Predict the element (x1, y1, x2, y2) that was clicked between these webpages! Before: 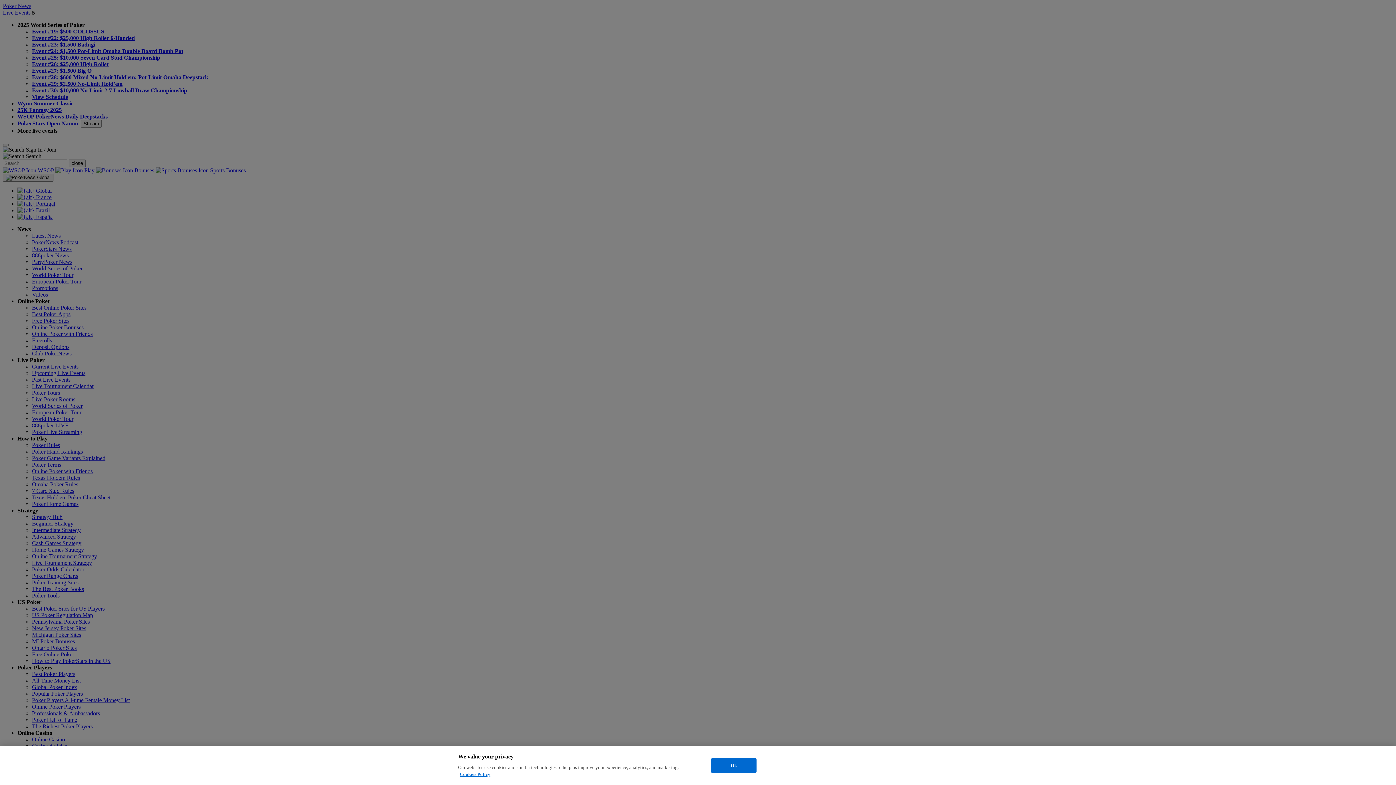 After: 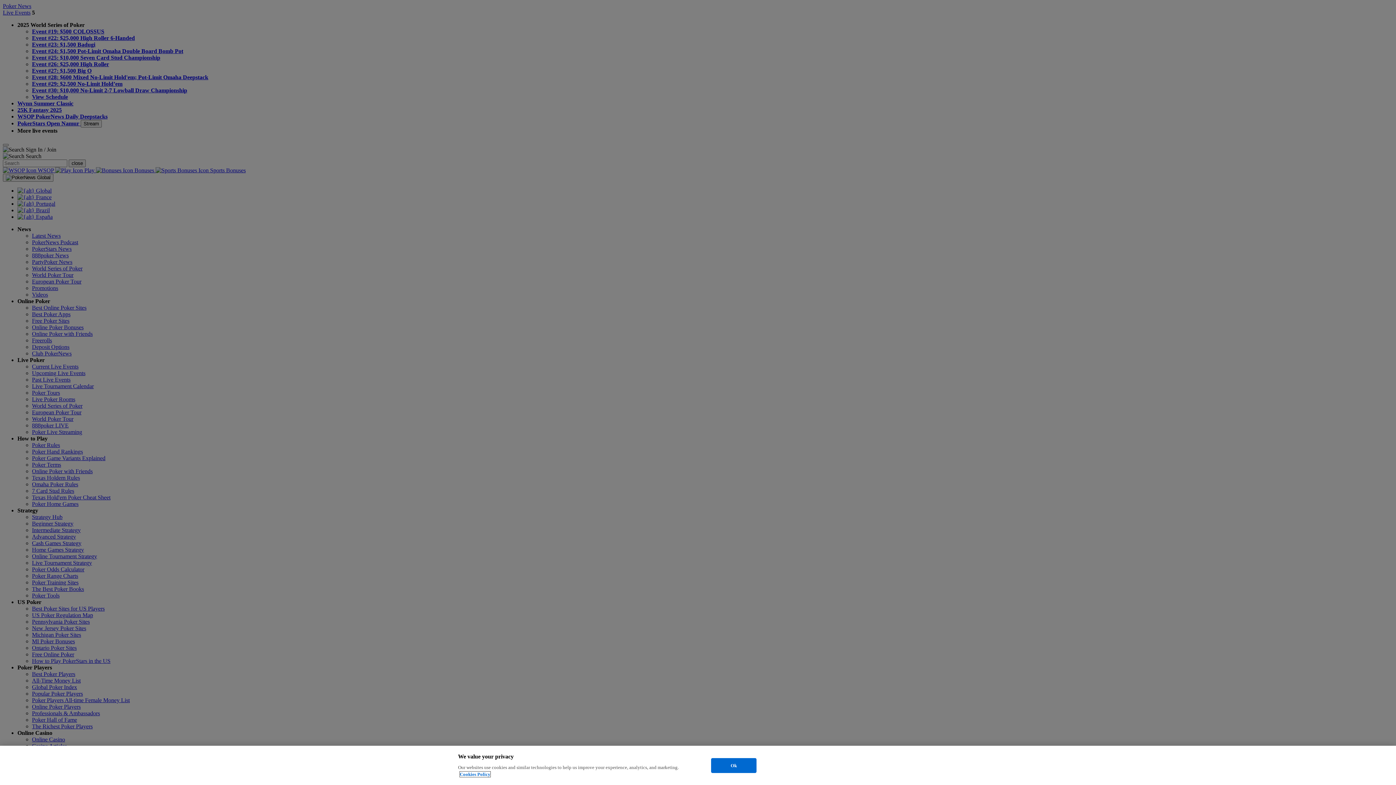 Action: bbox: (460, 772, 490, 777) label: More information about your privacy, opens in a new tab